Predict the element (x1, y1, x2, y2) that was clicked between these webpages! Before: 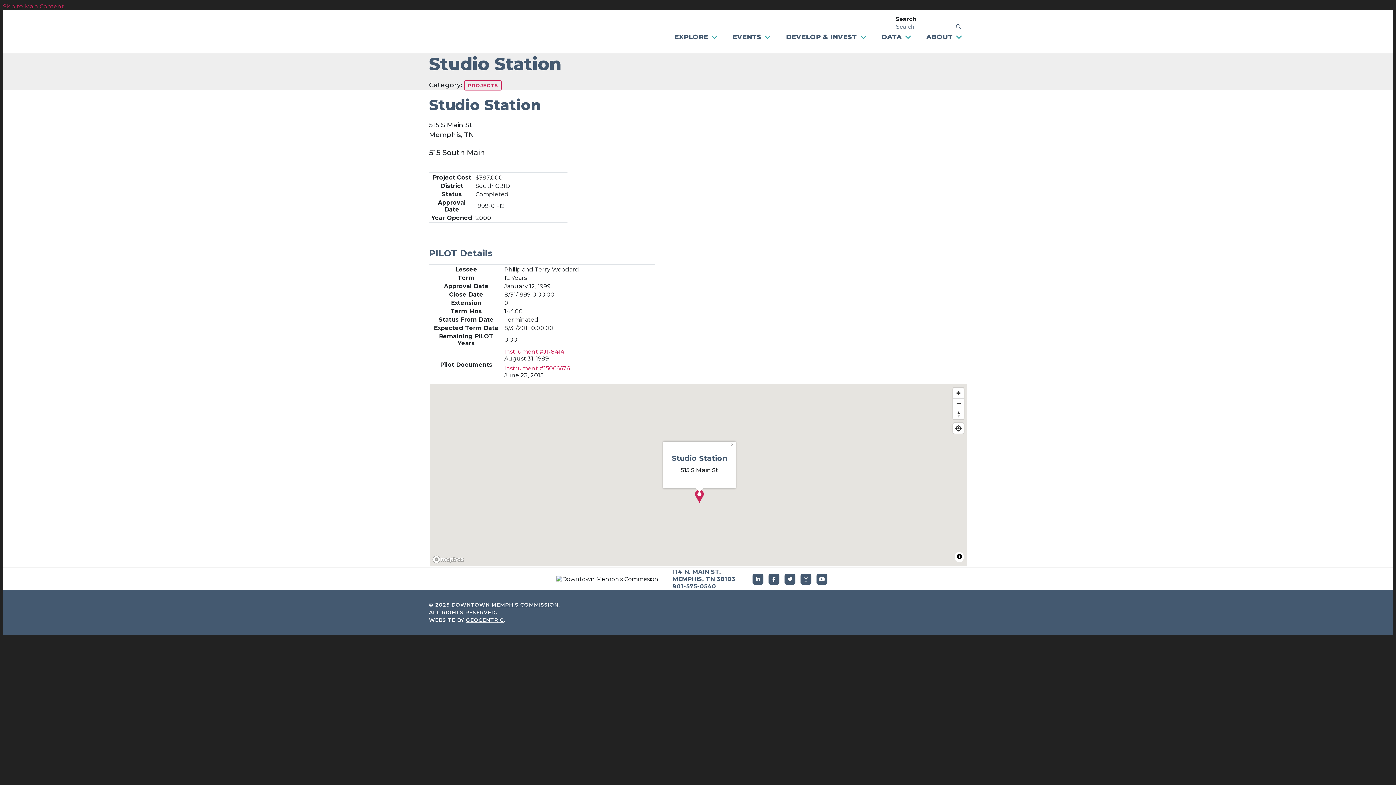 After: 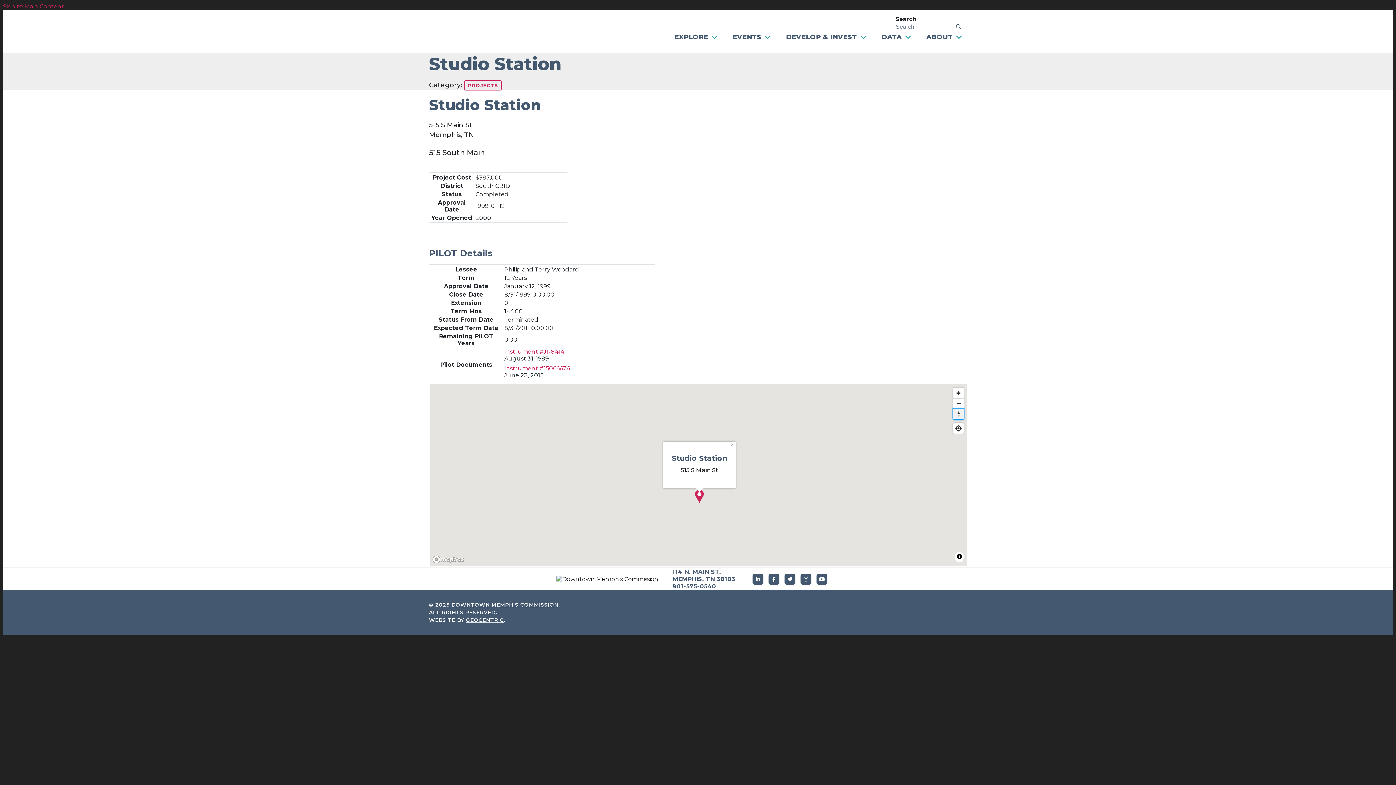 Action: label: Reset bearing to north bbox: (953, 409, 964, 419)